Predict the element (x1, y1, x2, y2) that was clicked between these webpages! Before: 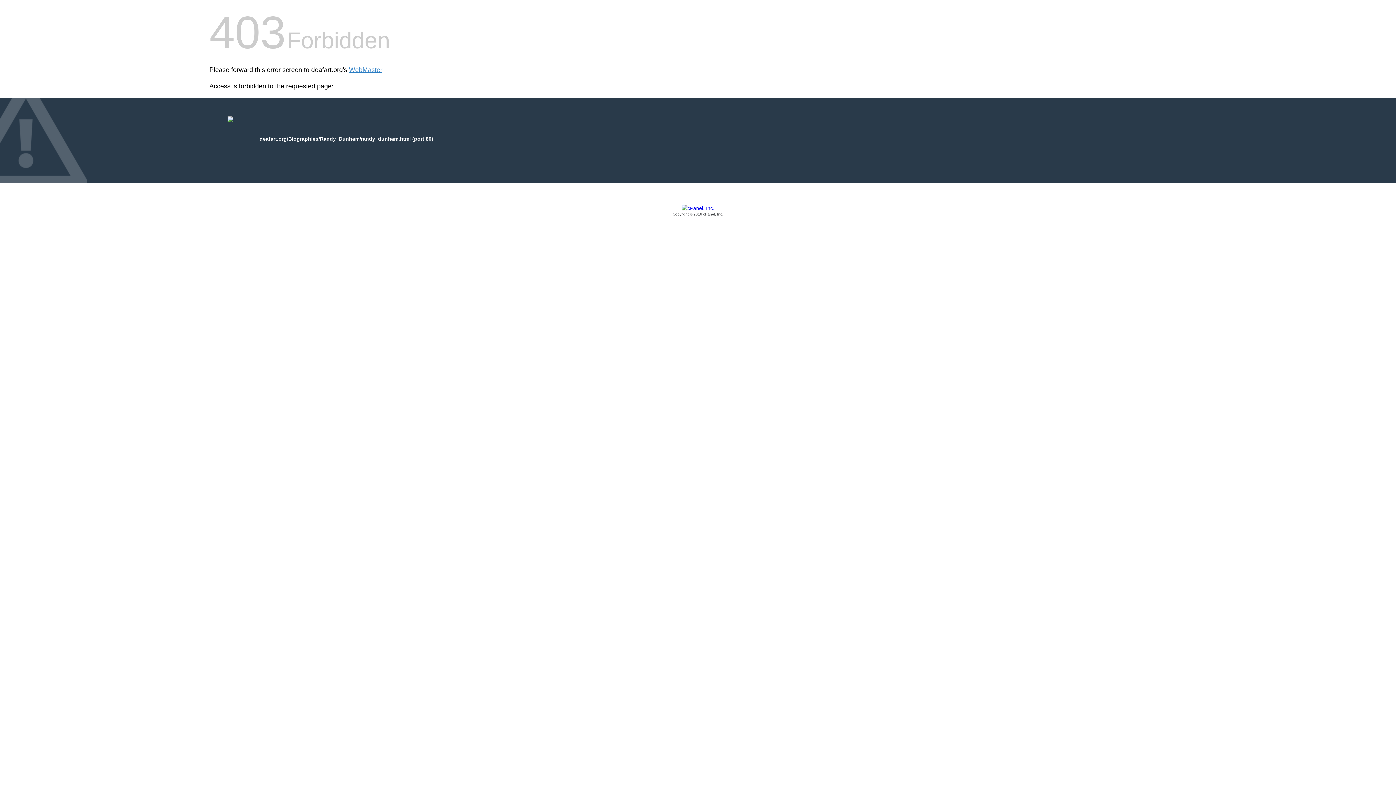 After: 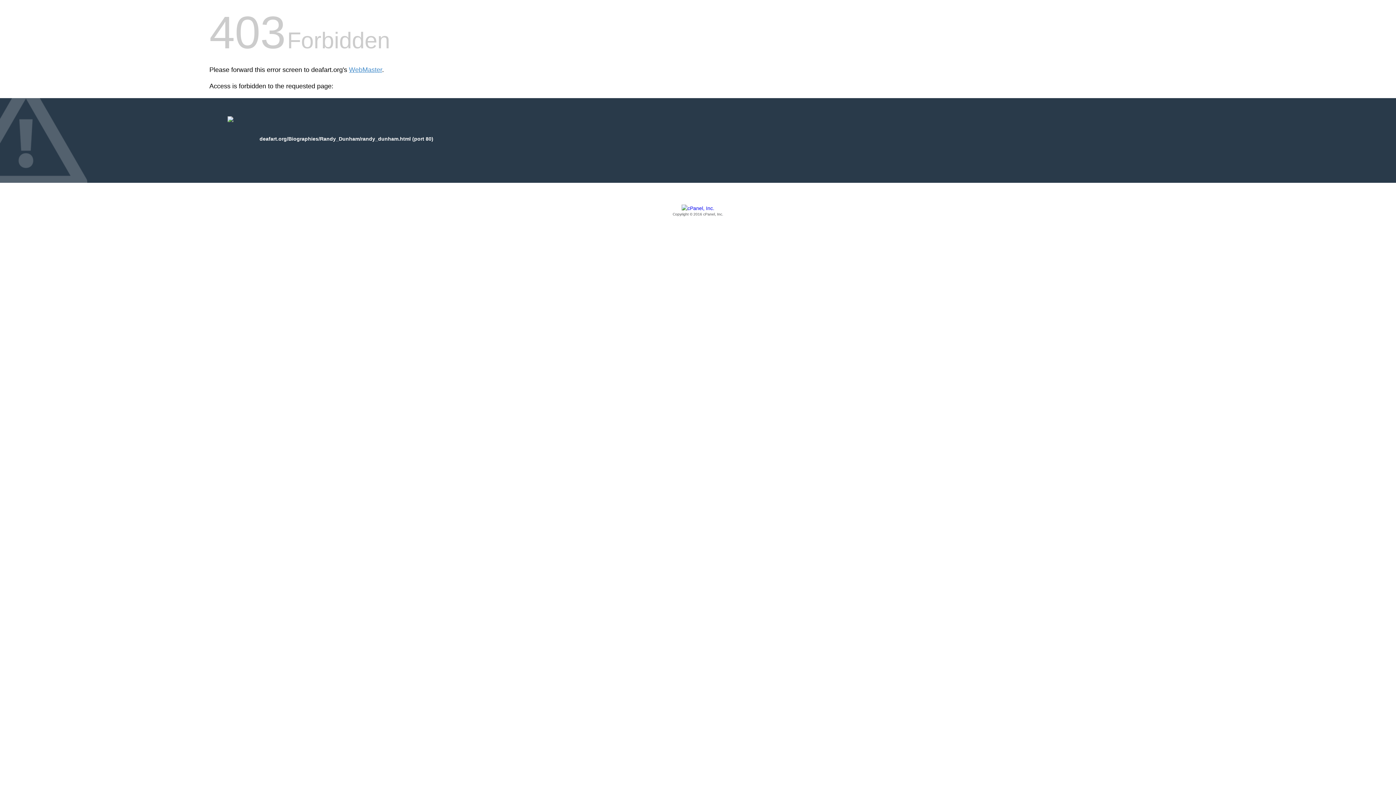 Action: label: Copyright © 2016 cPanel, Inc. bbox: (209, 205, 1186, 217)